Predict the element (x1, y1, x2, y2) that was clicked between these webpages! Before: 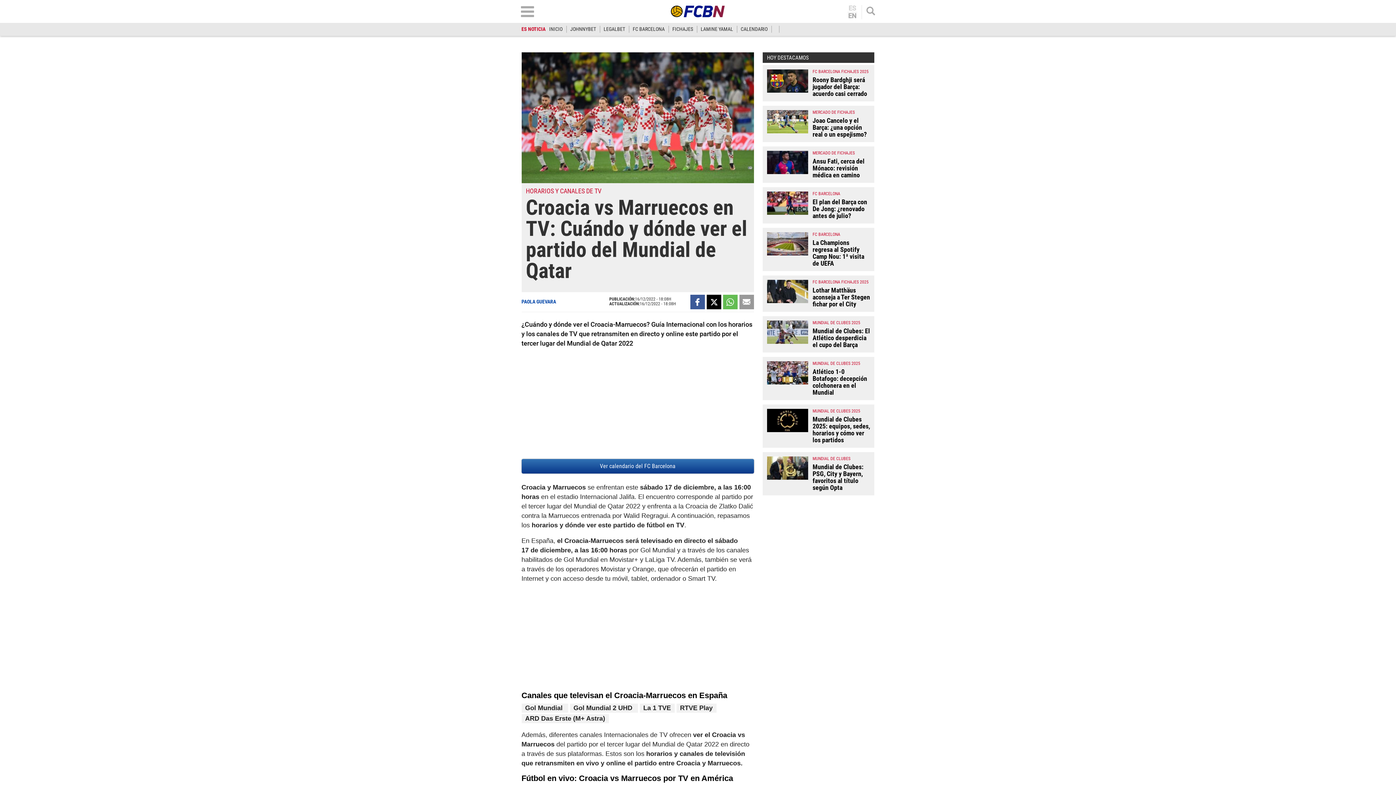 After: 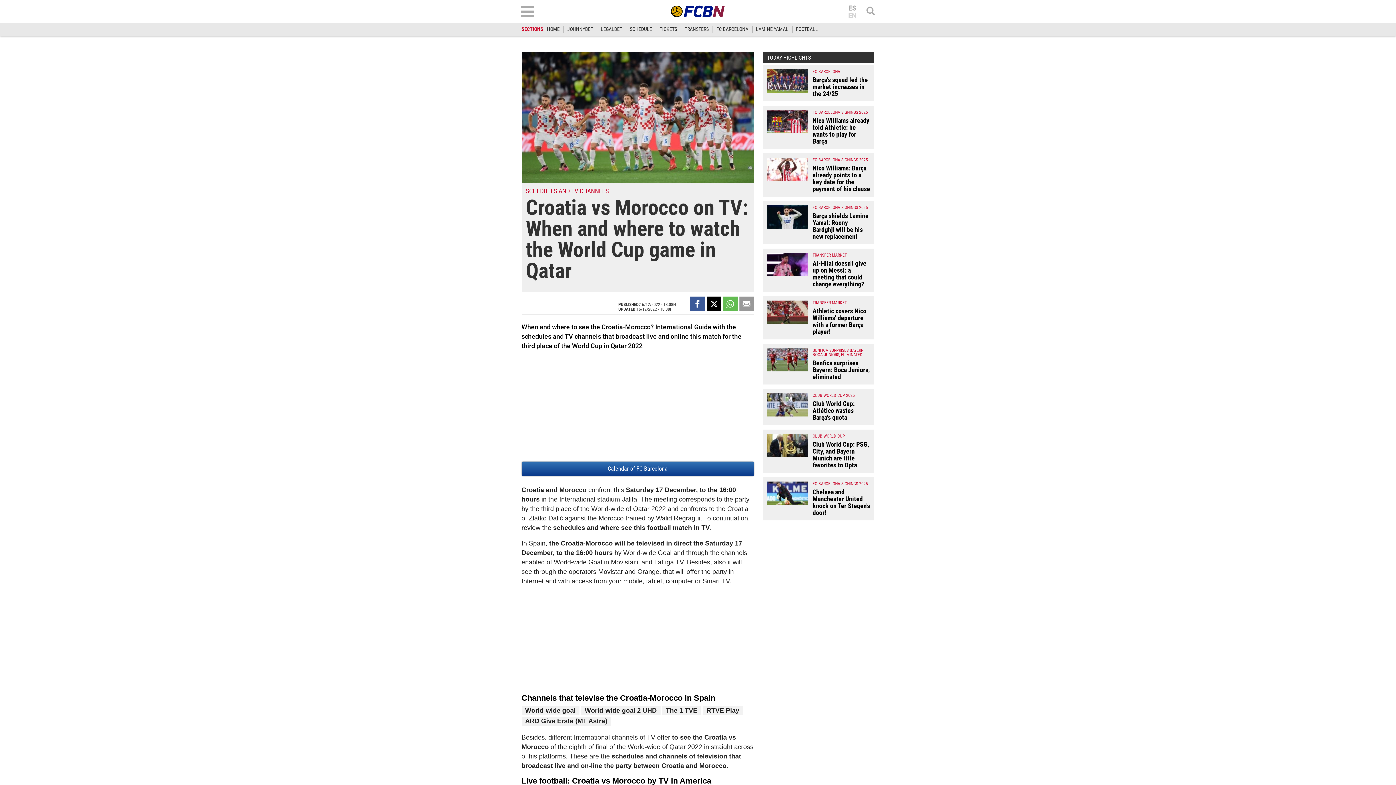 Action: bbox: (847, 12, 857, 19) label: EN